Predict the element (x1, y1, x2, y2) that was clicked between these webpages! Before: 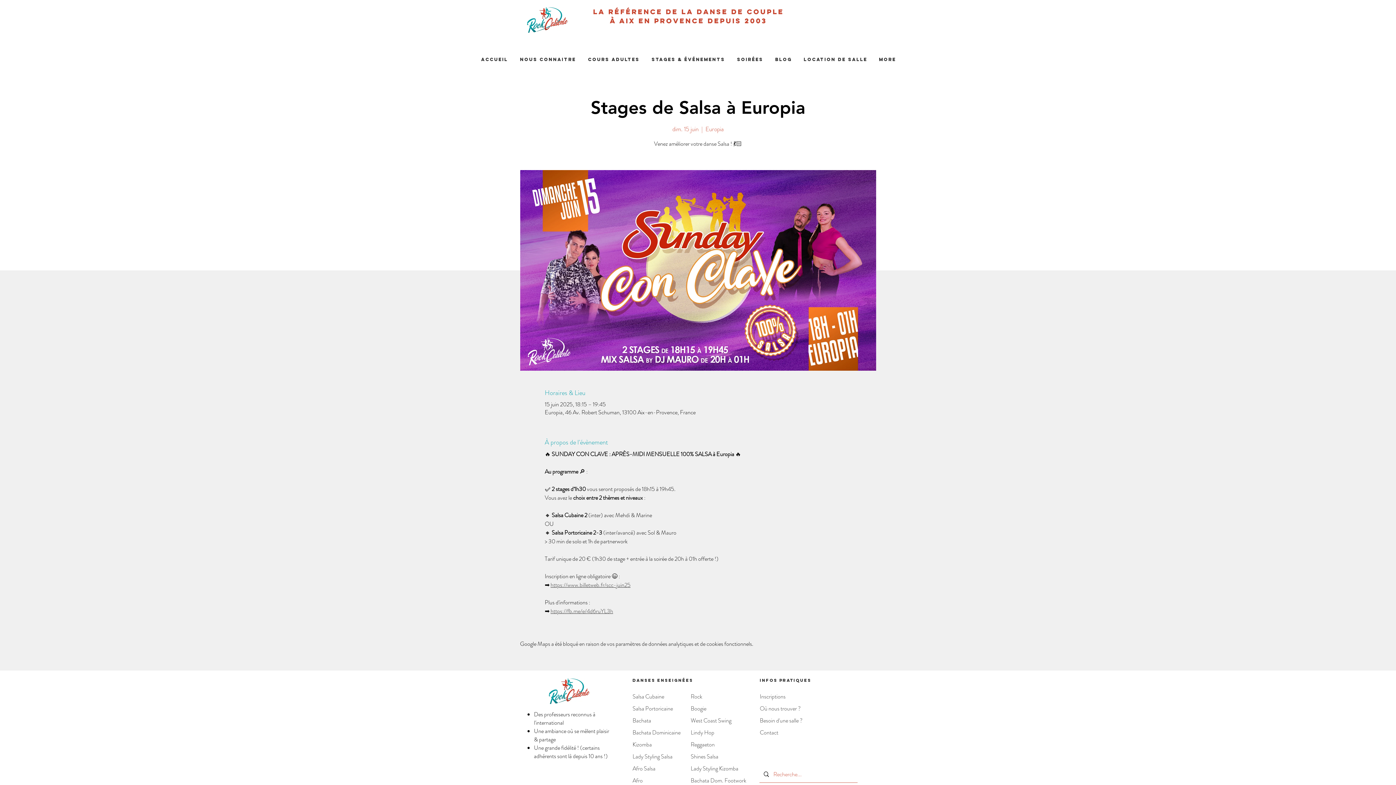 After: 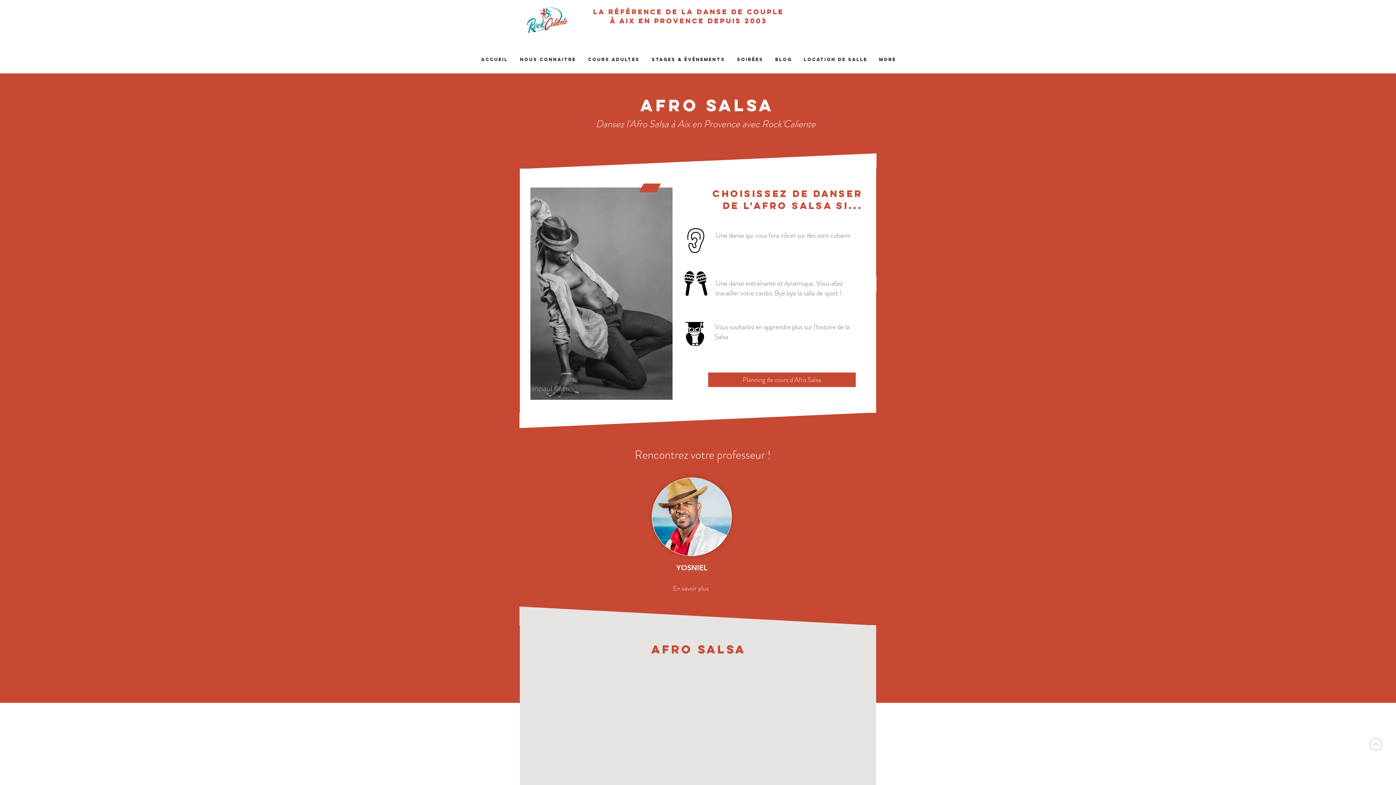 Action: label: Afro Salsa bbox: (632, 764, 655, 772)